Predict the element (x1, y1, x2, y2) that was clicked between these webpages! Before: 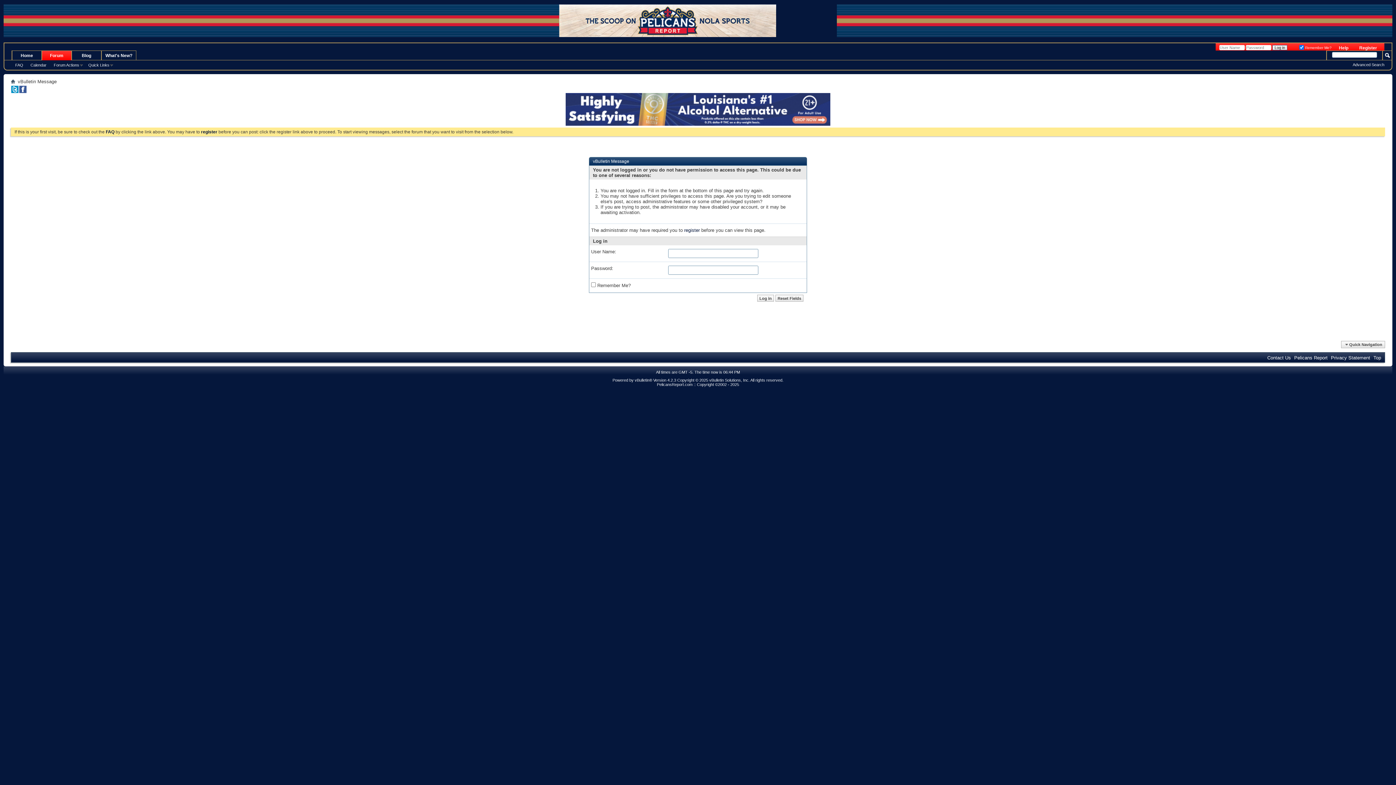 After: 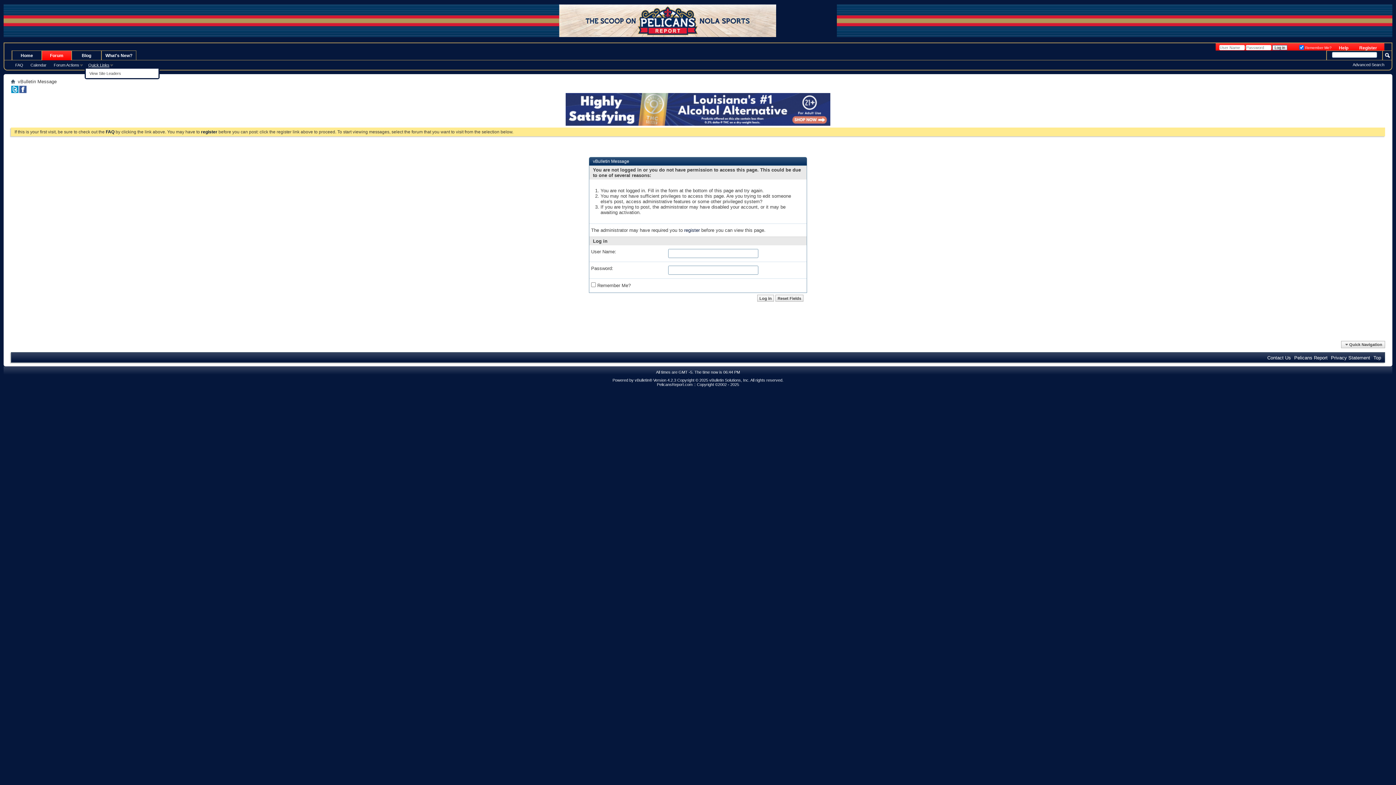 Action: bbox: (84, 62, 114, 67) label: Quick Links